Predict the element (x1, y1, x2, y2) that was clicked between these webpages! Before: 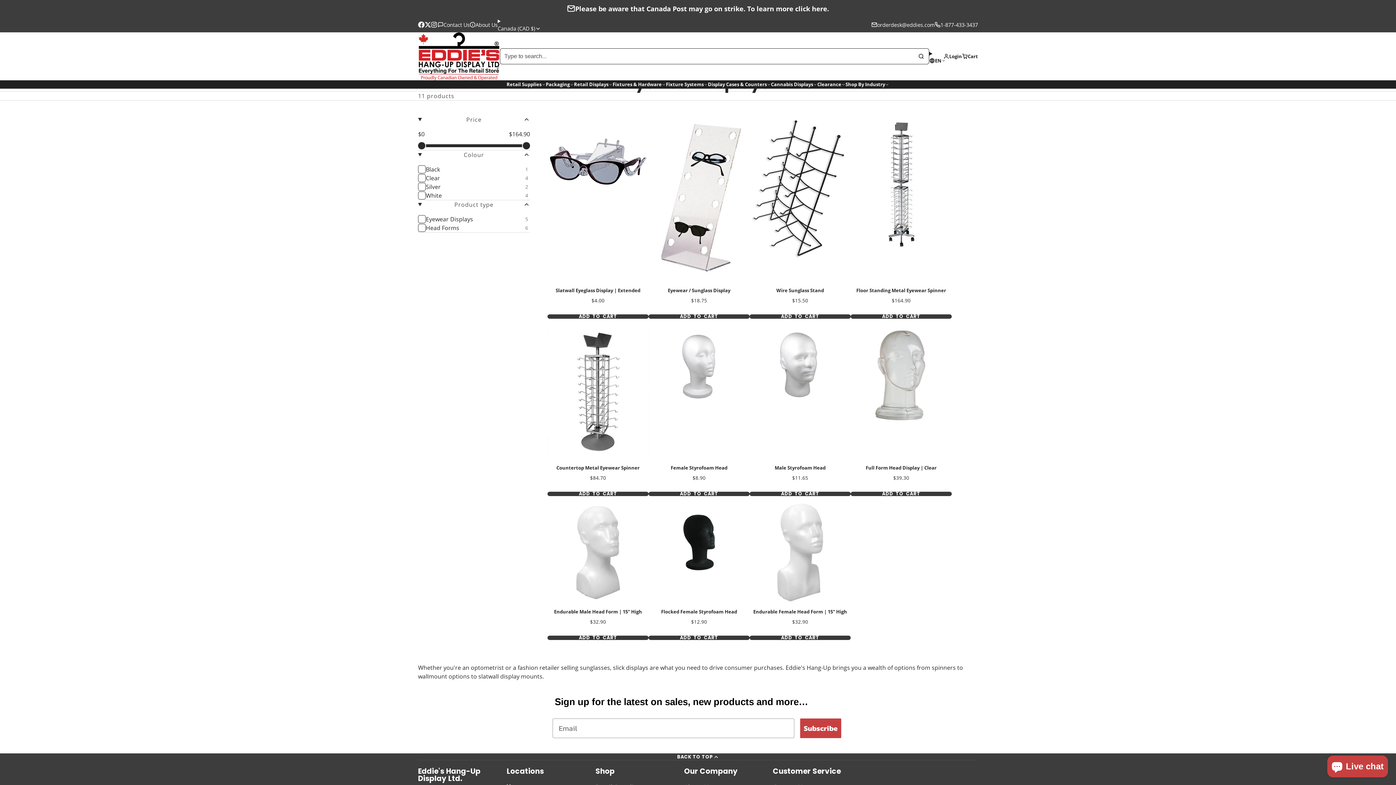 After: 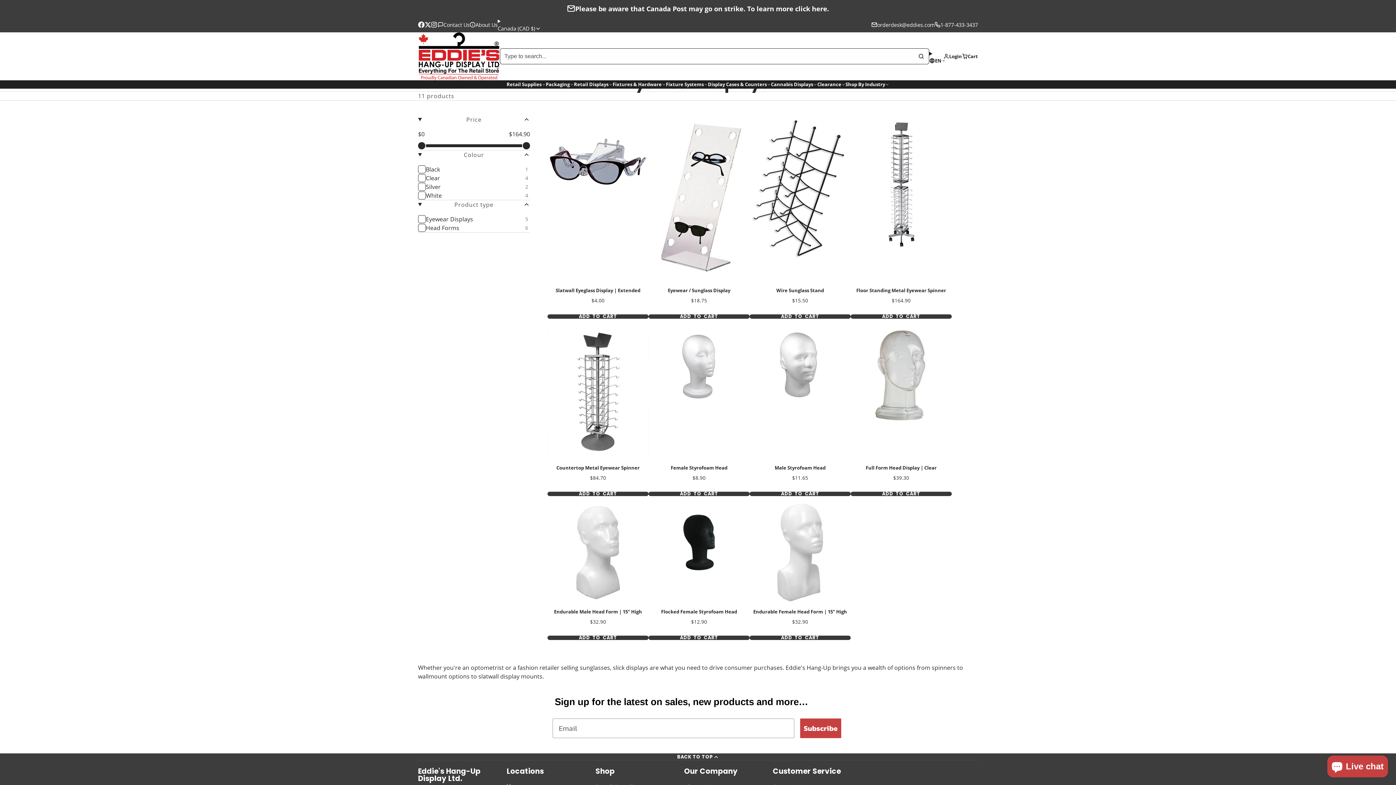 Action: bbox: (424, 21, 431, 28) label: Follow on X